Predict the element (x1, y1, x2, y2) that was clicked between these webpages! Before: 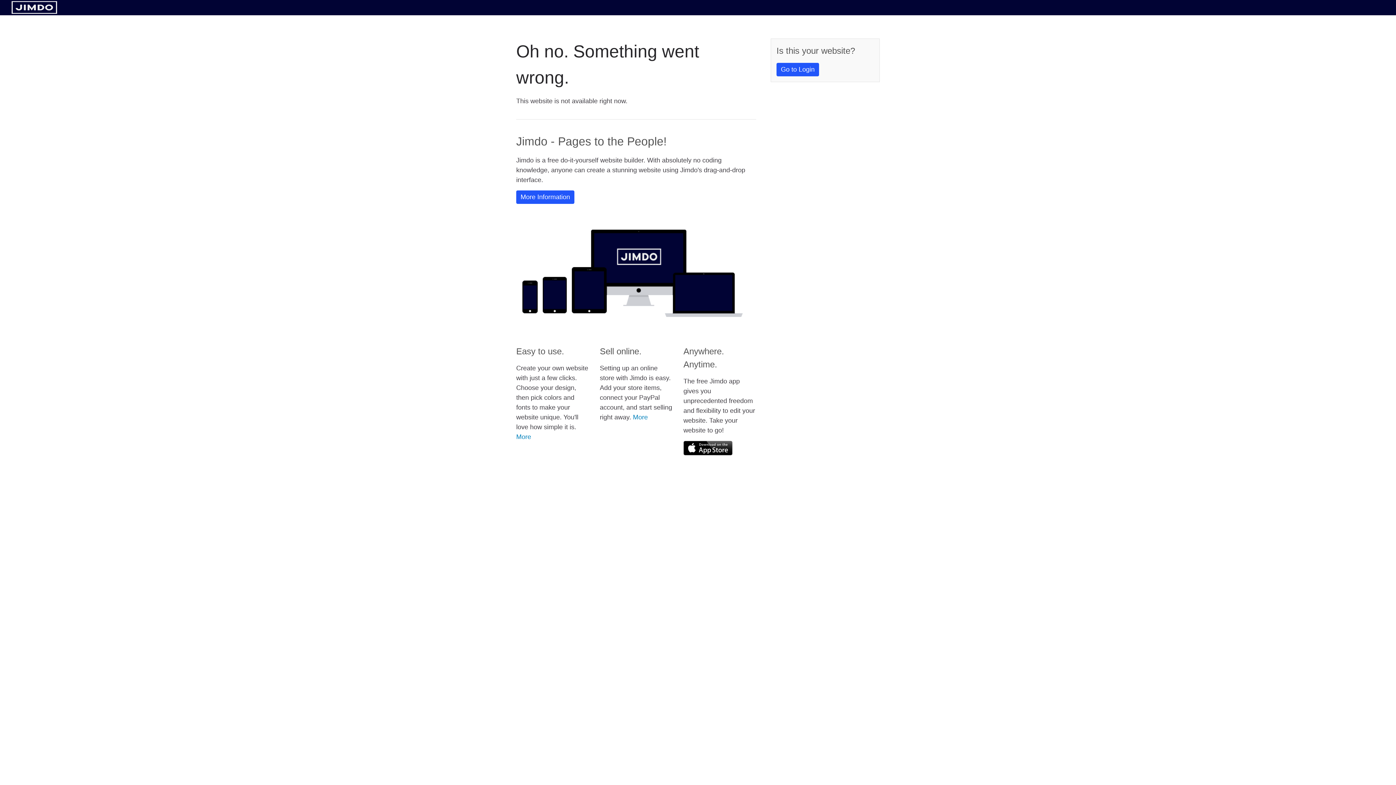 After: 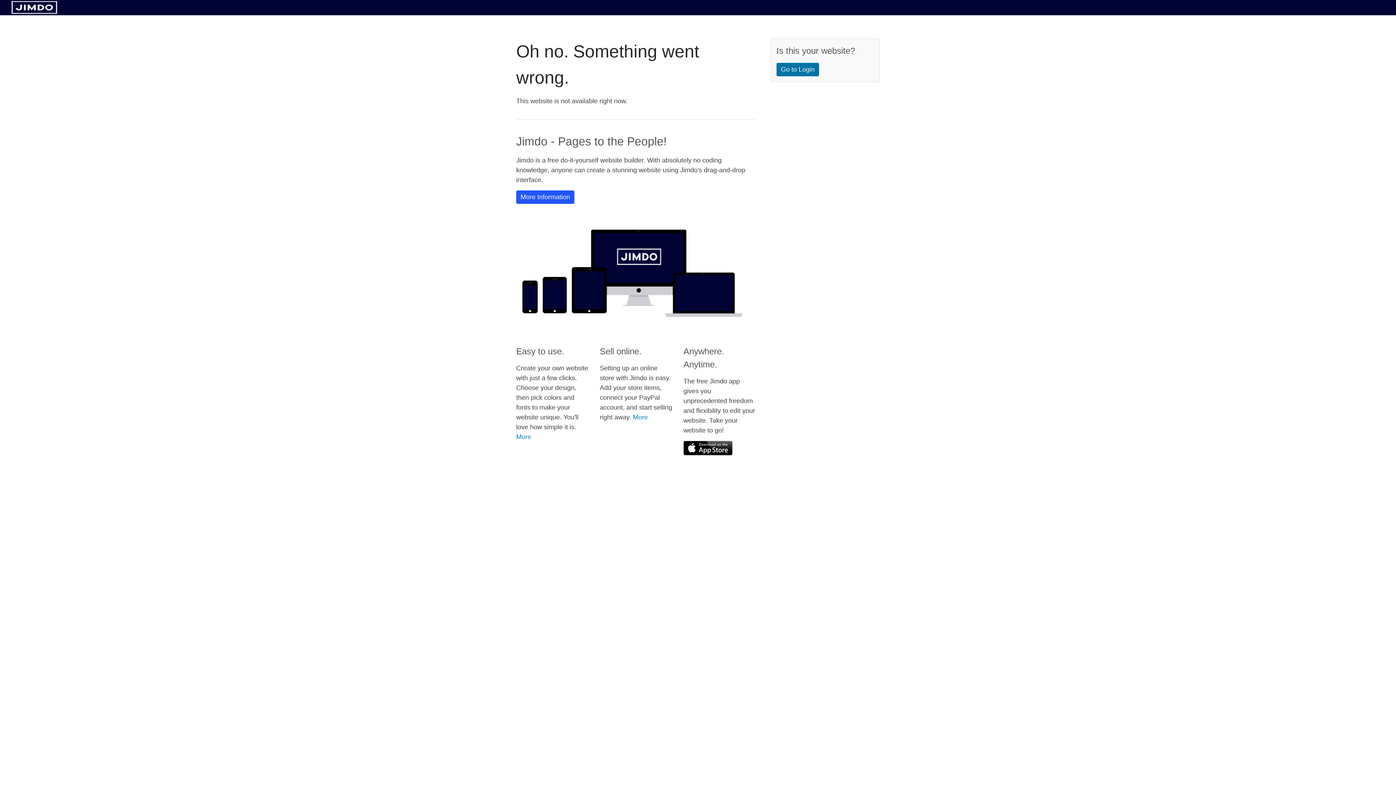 Action: bbox: (776, 62, 819, 76) label: Go to Login